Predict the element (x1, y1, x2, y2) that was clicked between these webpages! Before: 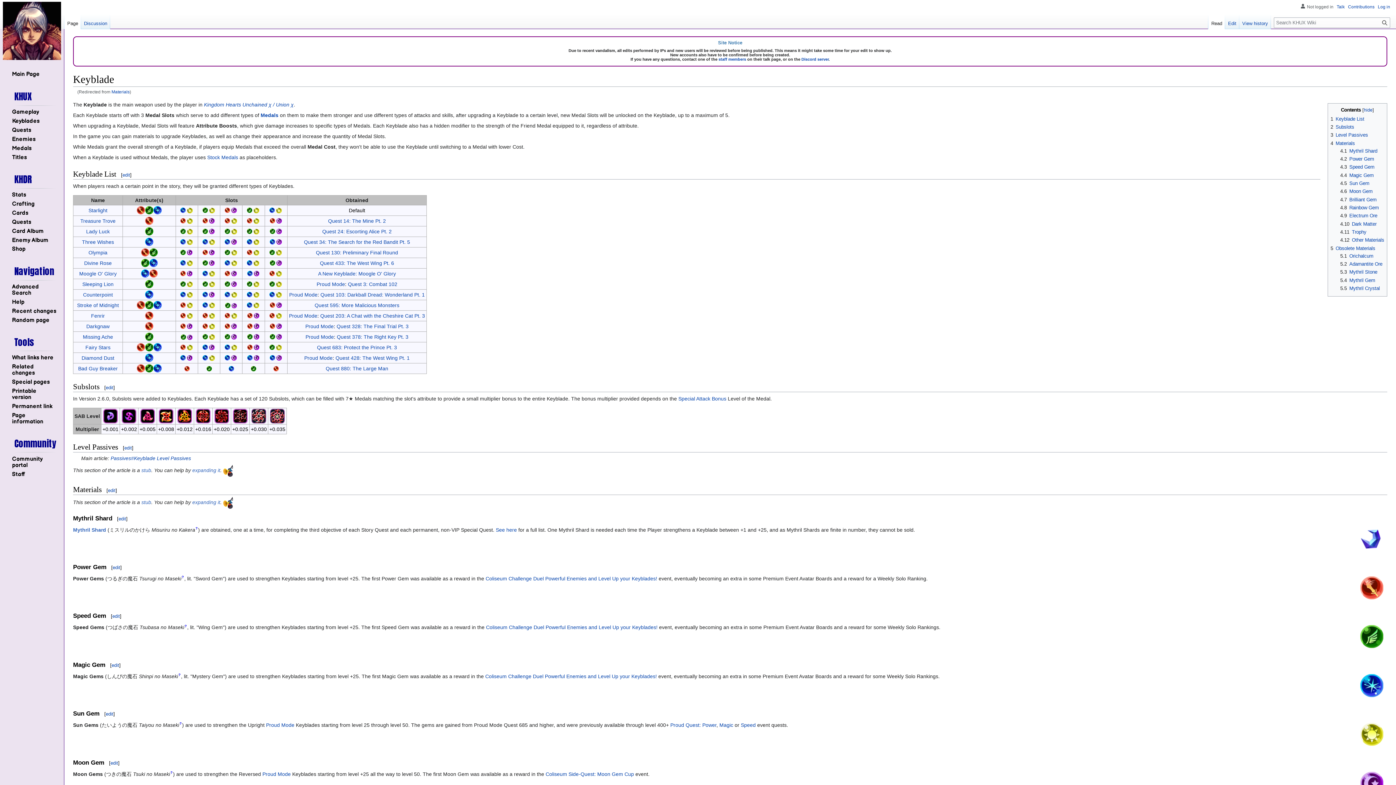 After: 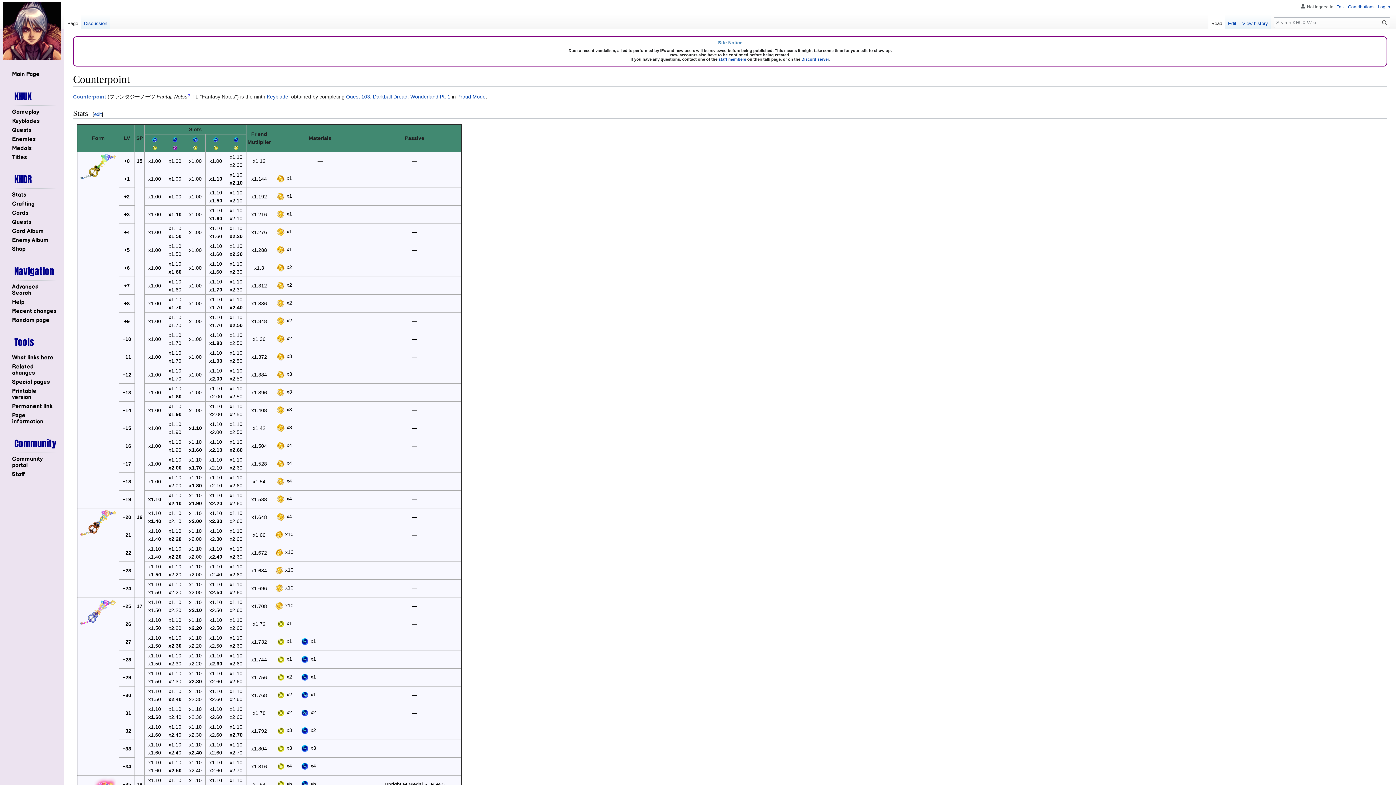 Action: label: Counterpoint bbox: (83, 291, 112, 297)